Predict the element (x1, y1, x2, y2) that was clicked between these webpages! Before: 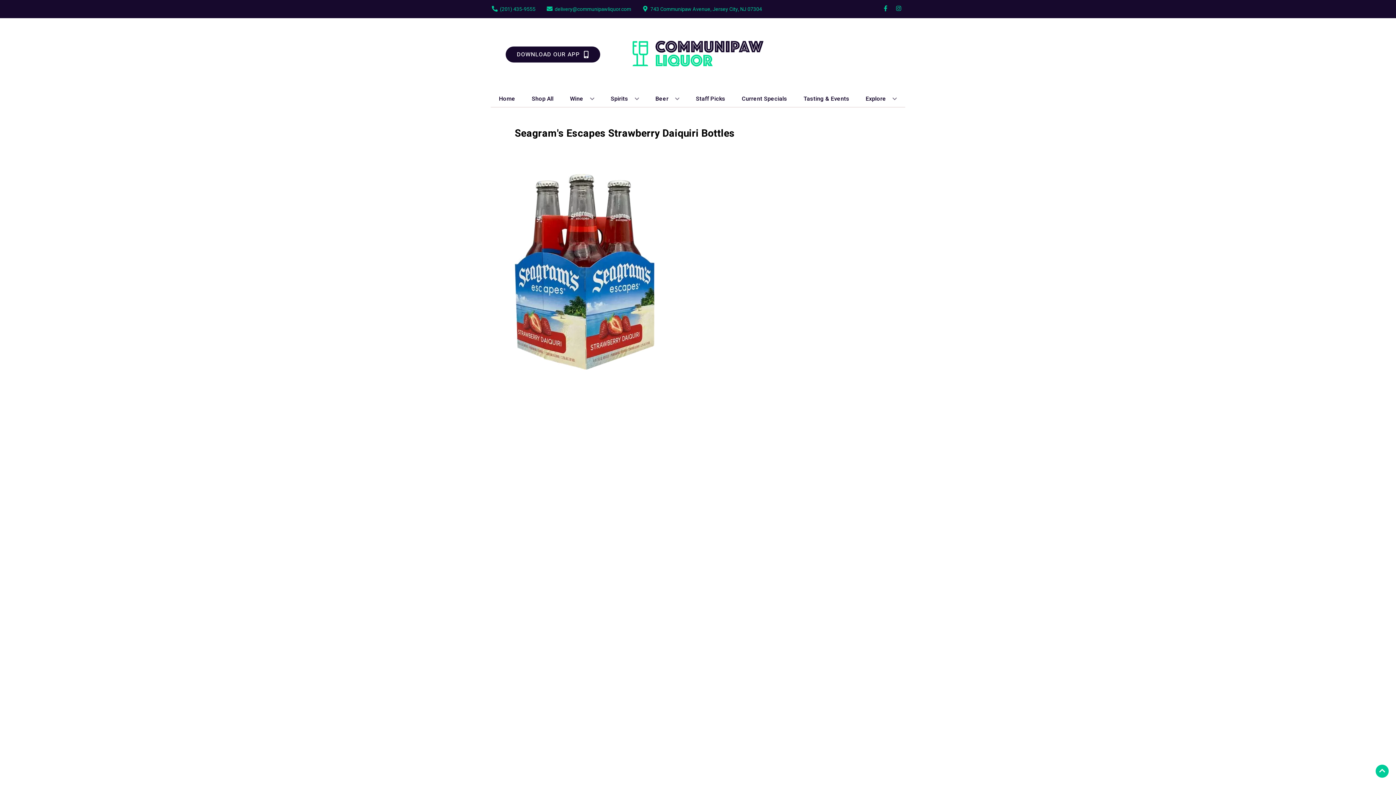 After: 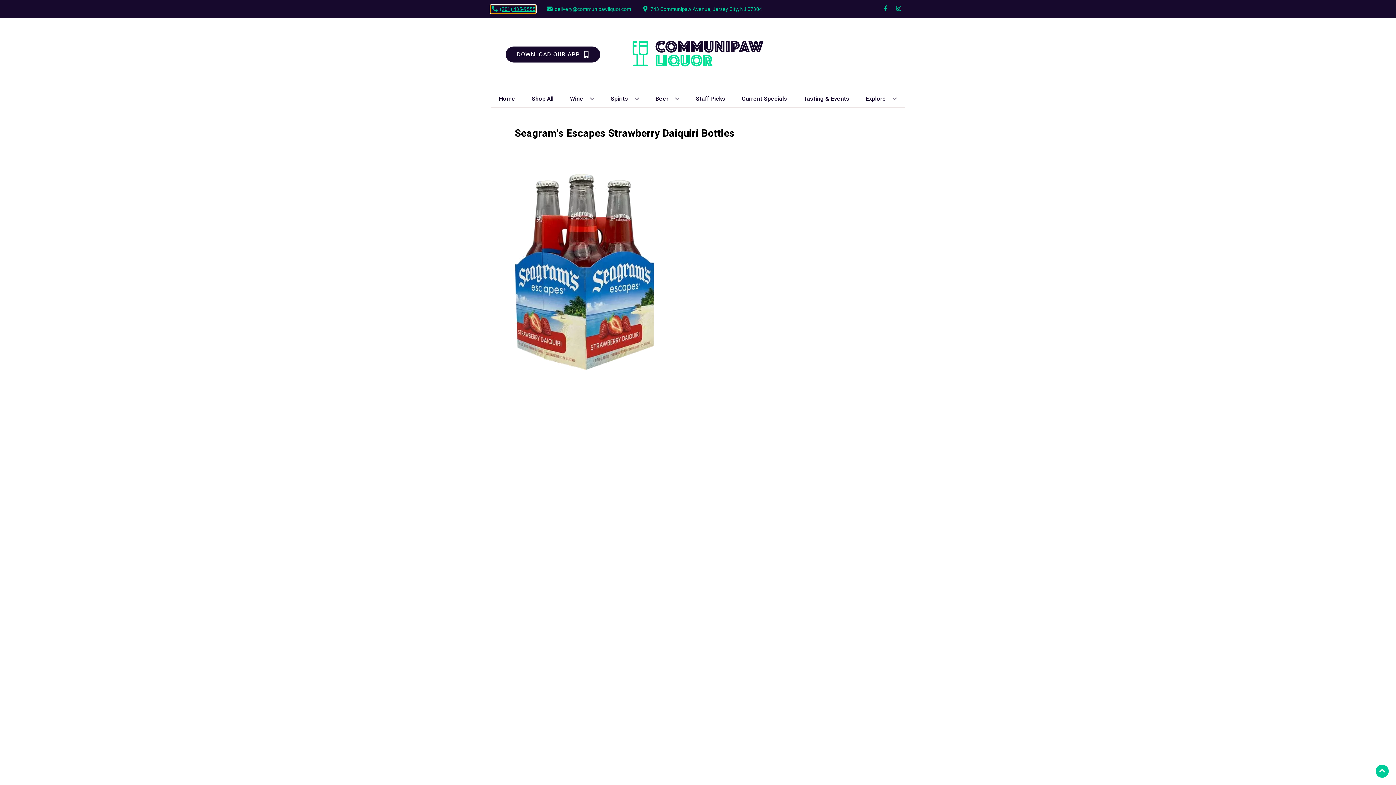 Action: bbox: (490, 5, 535, 12) label: Store number is (201) 435-9555 Clicking will open a link in a new tab